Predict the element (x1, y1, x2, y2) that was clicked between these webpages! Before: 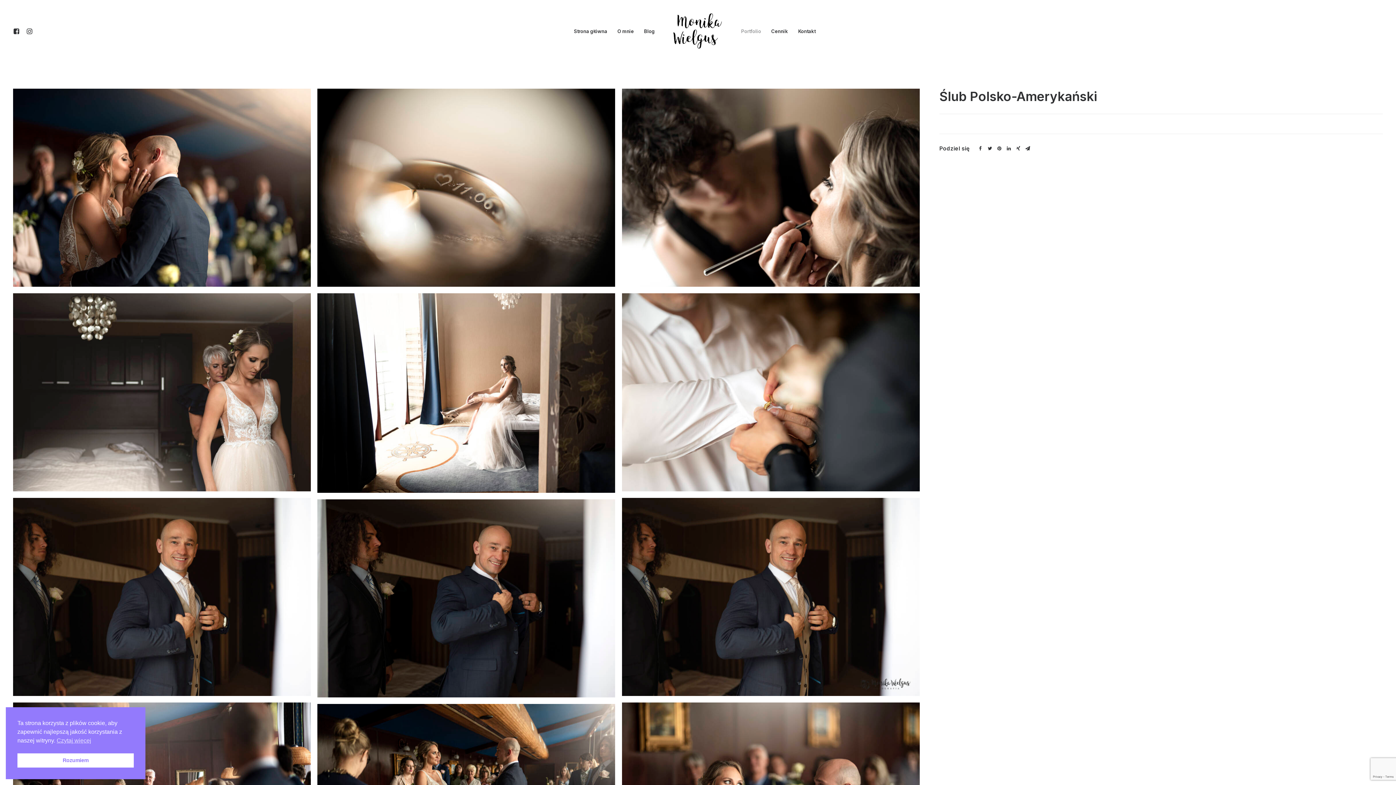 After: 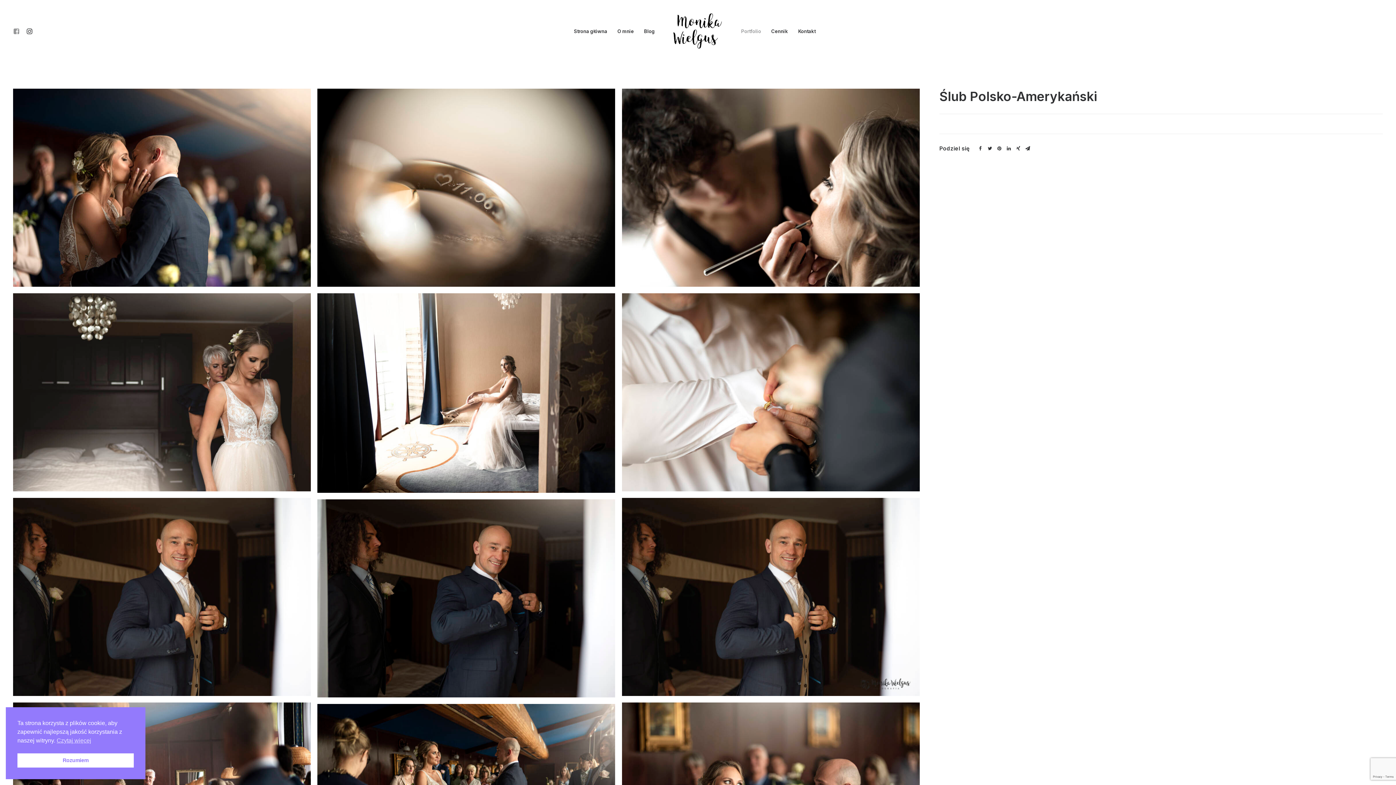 Action: bbox: (13, 0, 22, 62)